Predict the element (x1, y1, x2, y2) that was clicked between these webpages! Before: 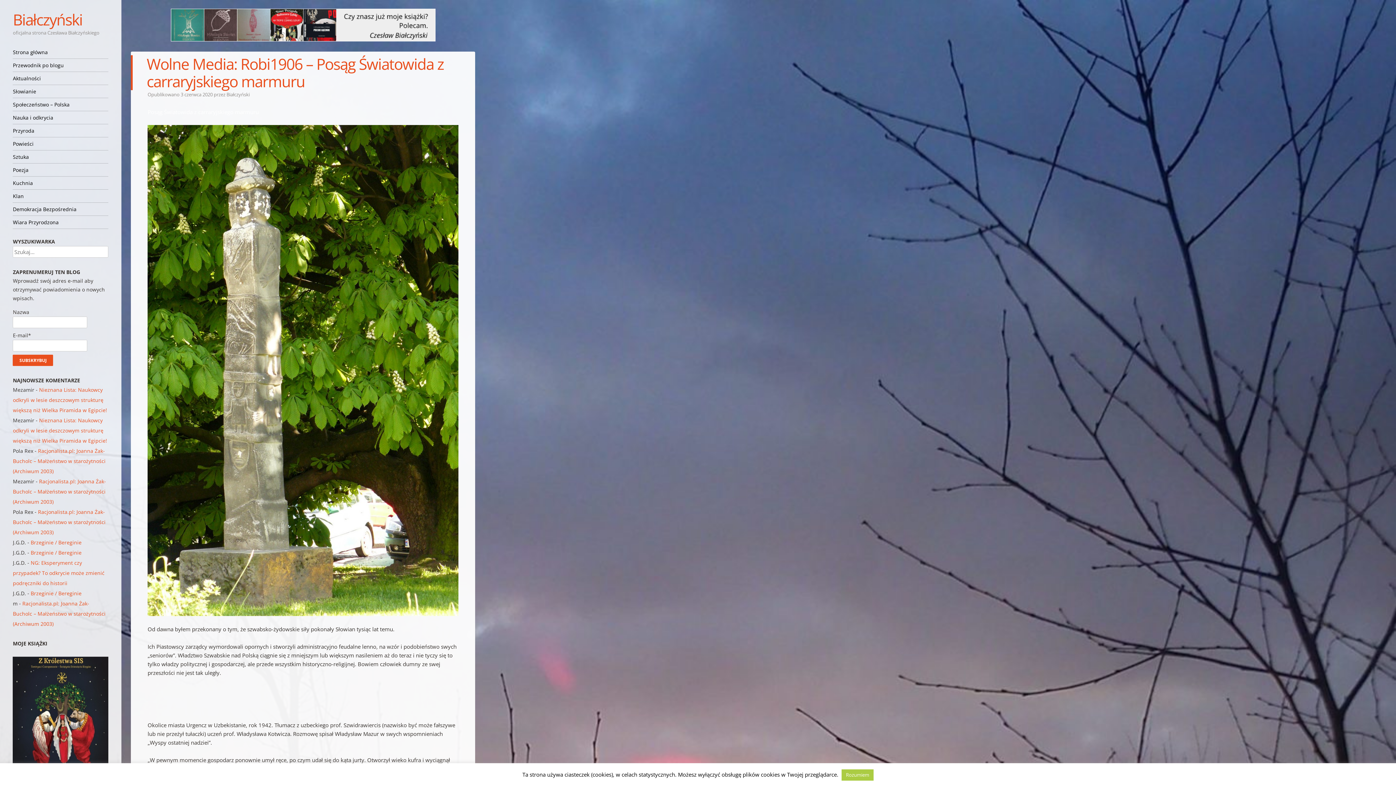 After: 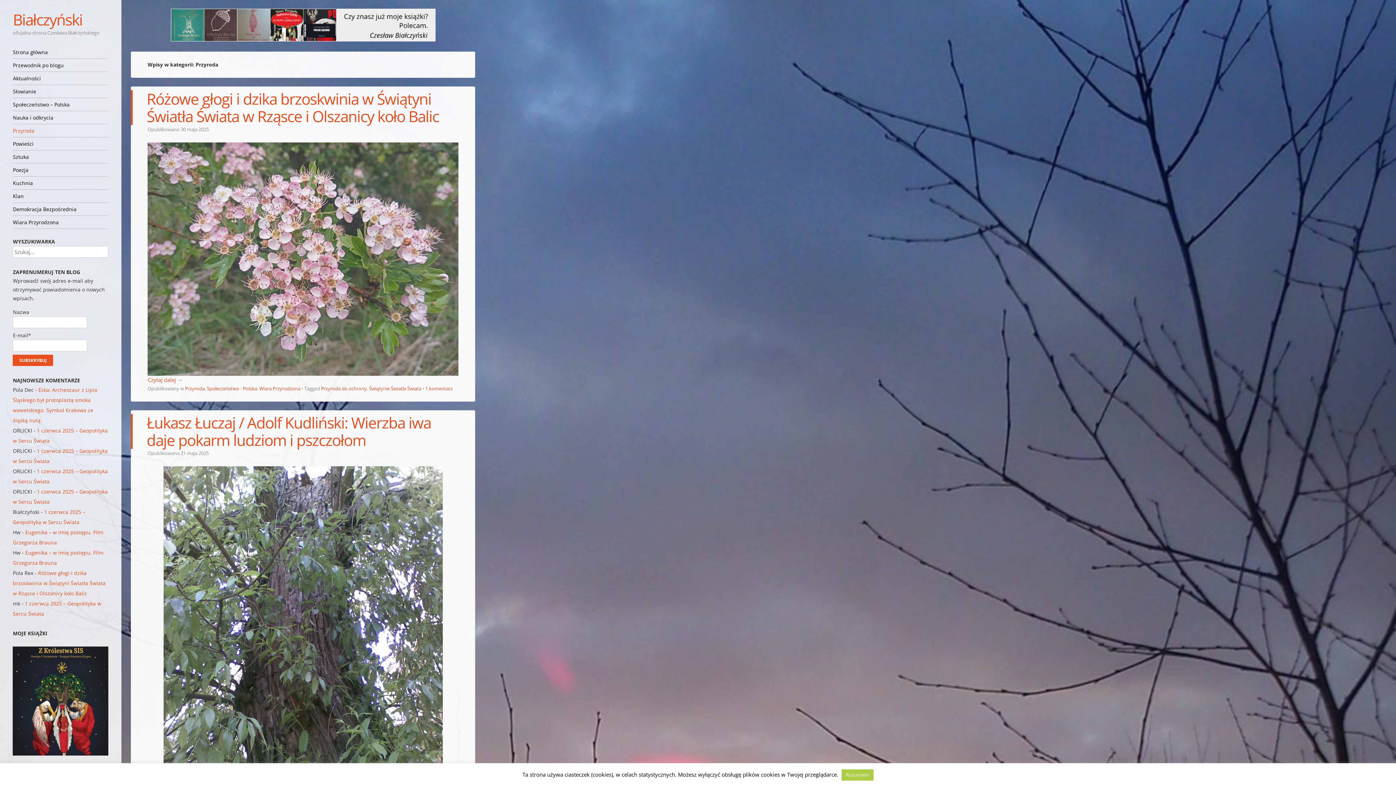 Action: label: Przyroda bbox: (12, 124, 108, 137)